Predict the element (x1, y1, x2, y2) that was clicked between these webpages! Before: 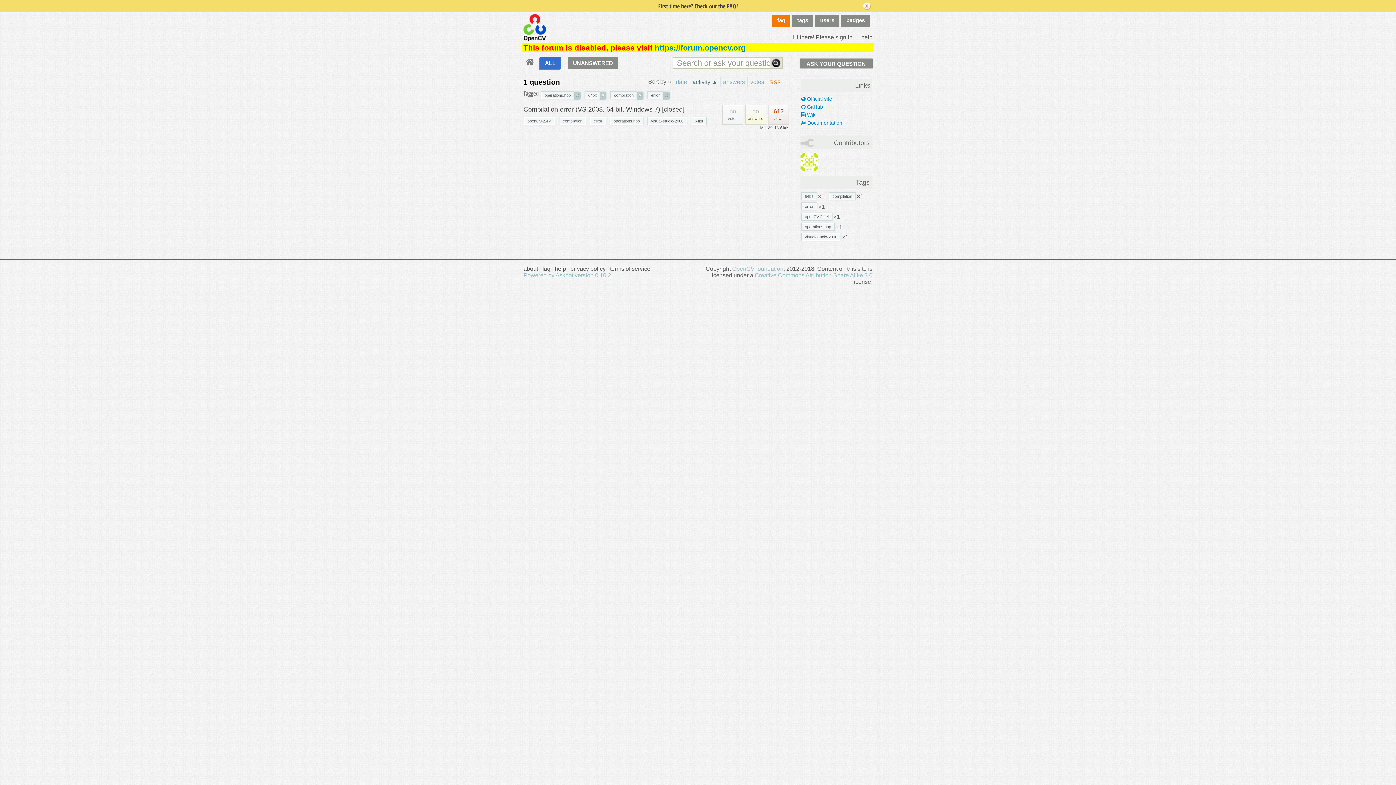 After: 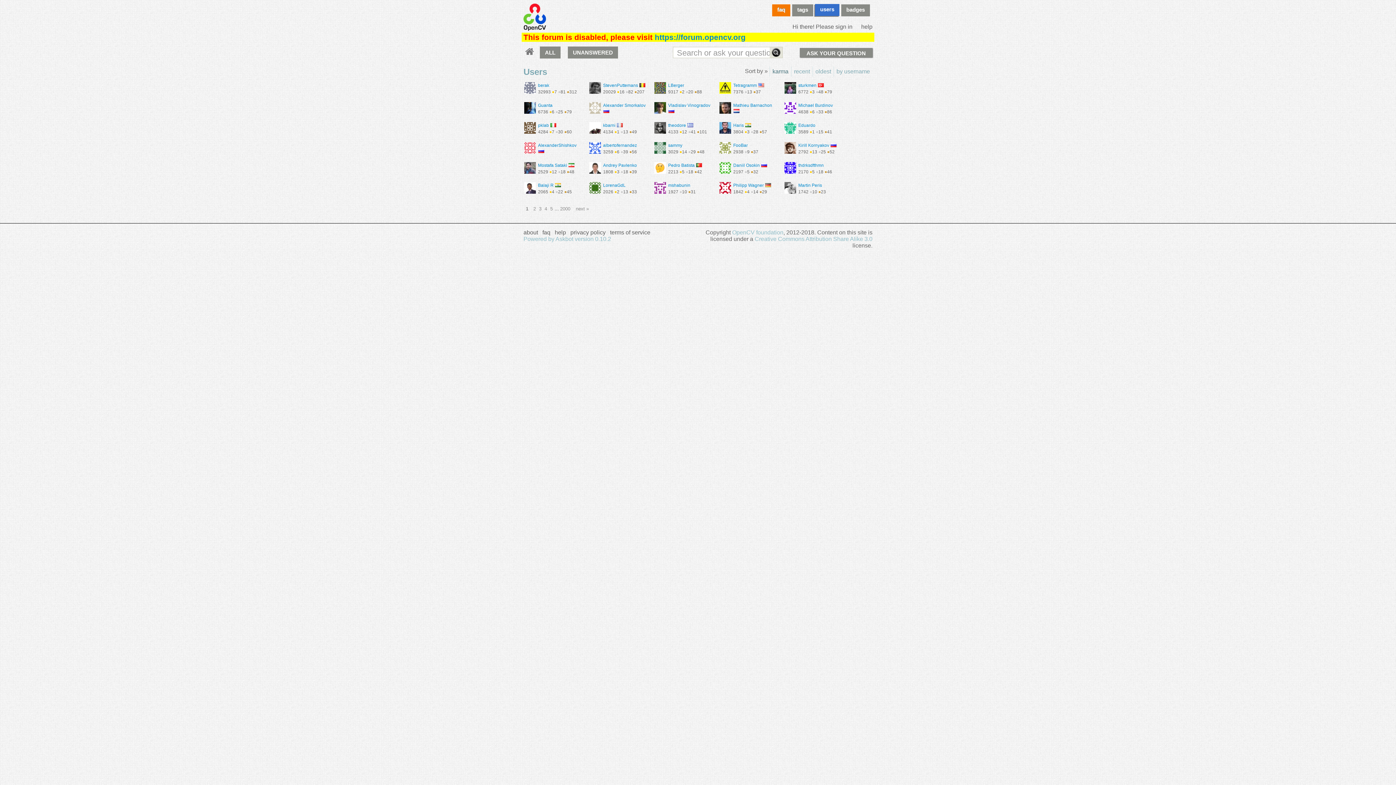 Action: bbox: (815, 14, 839, 26) label: users